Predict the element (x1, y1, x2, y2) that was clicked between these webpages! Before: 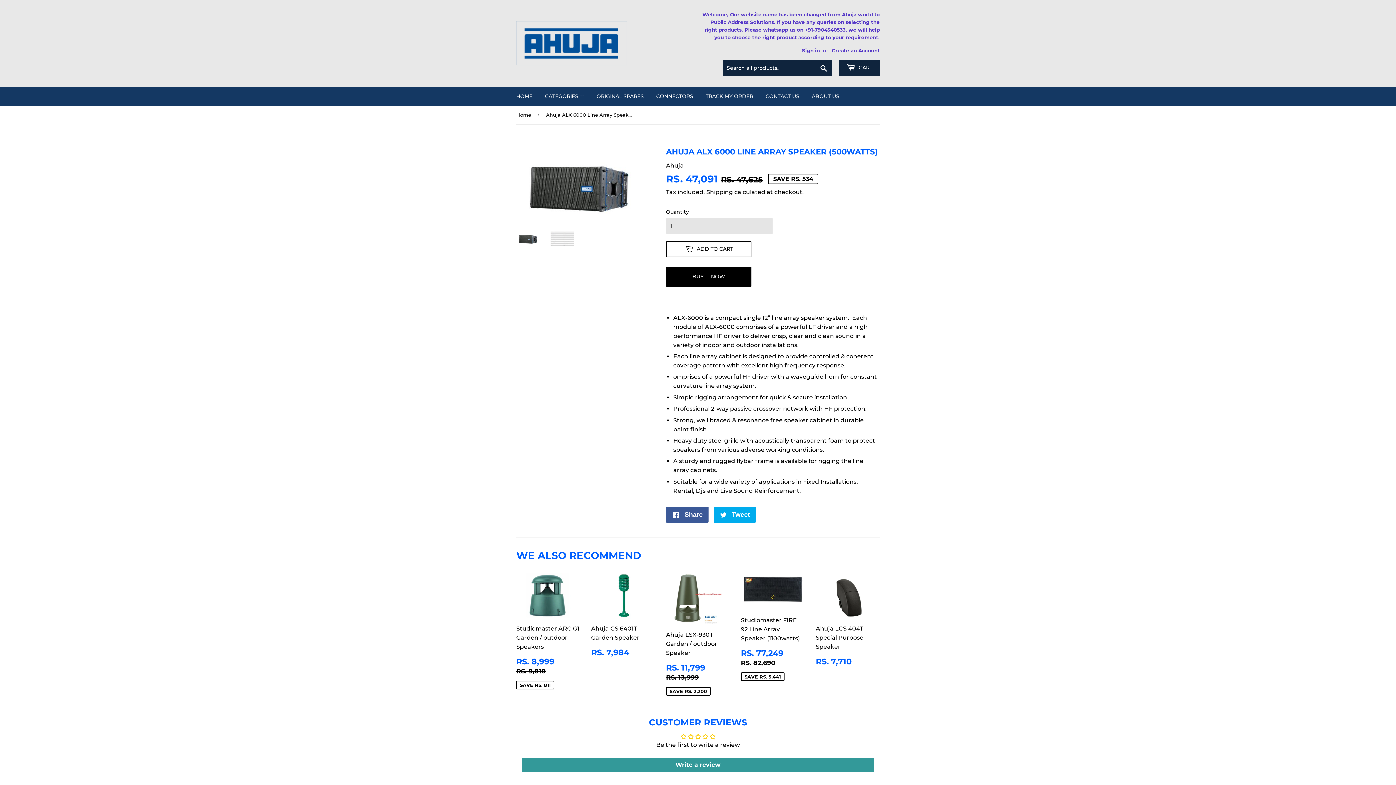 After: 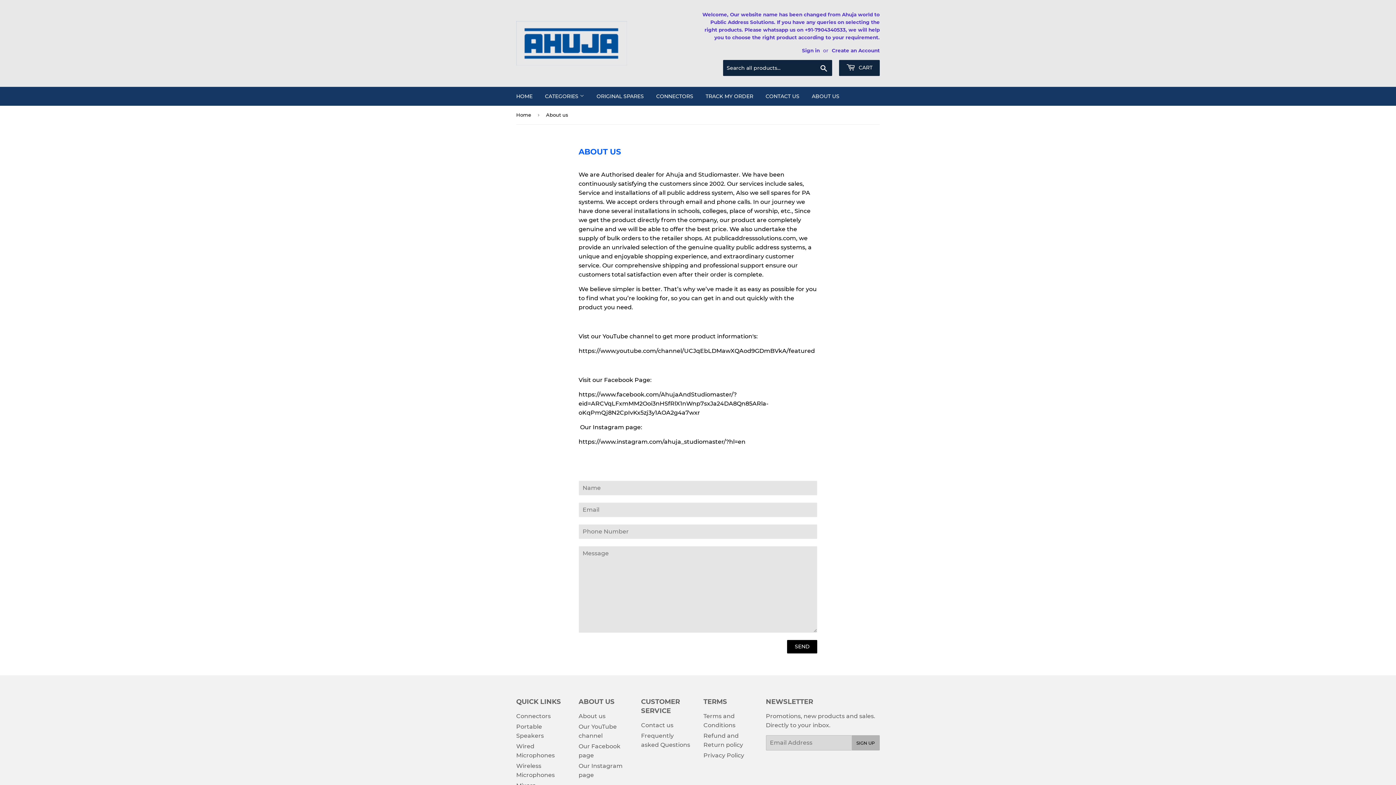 Action: label: ABOUT US bbox: (806, 86, 845, 105)